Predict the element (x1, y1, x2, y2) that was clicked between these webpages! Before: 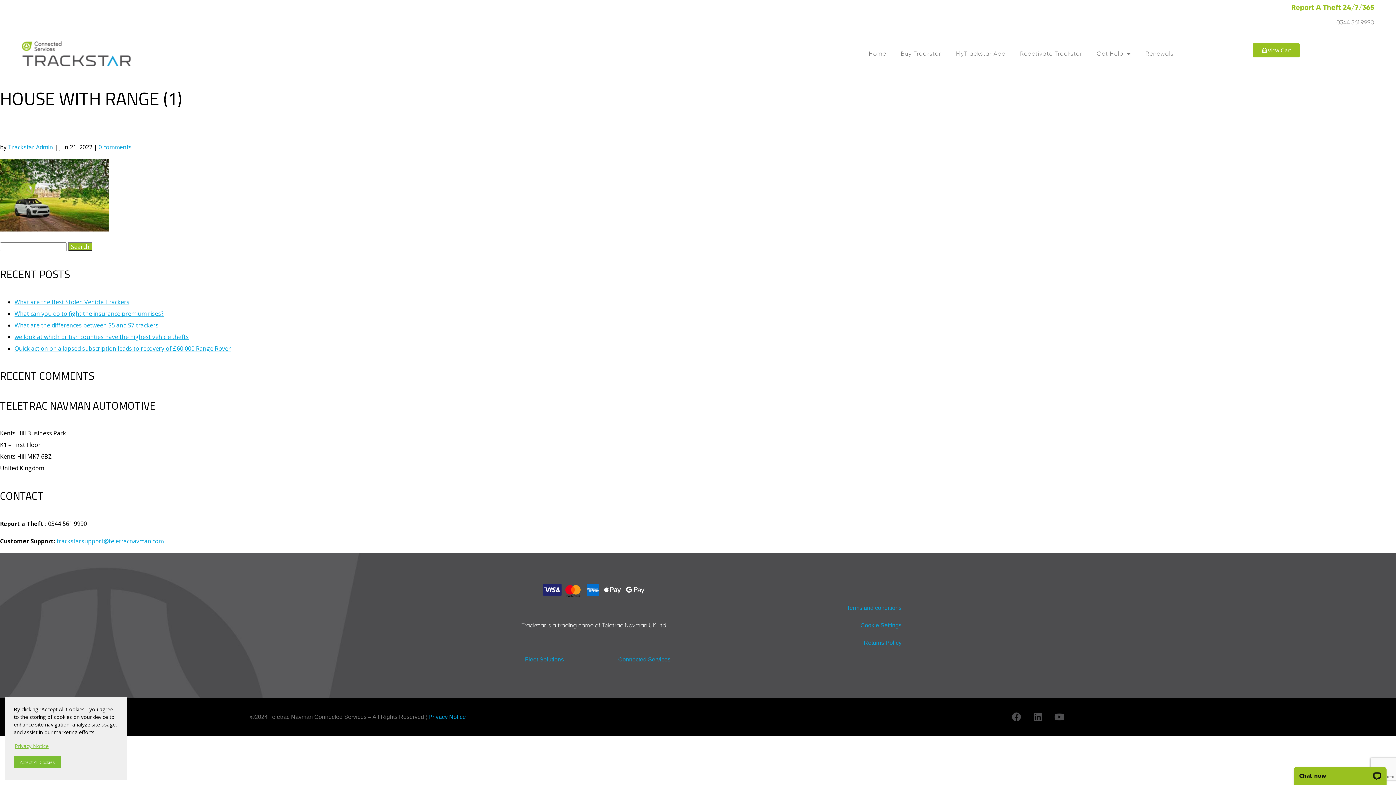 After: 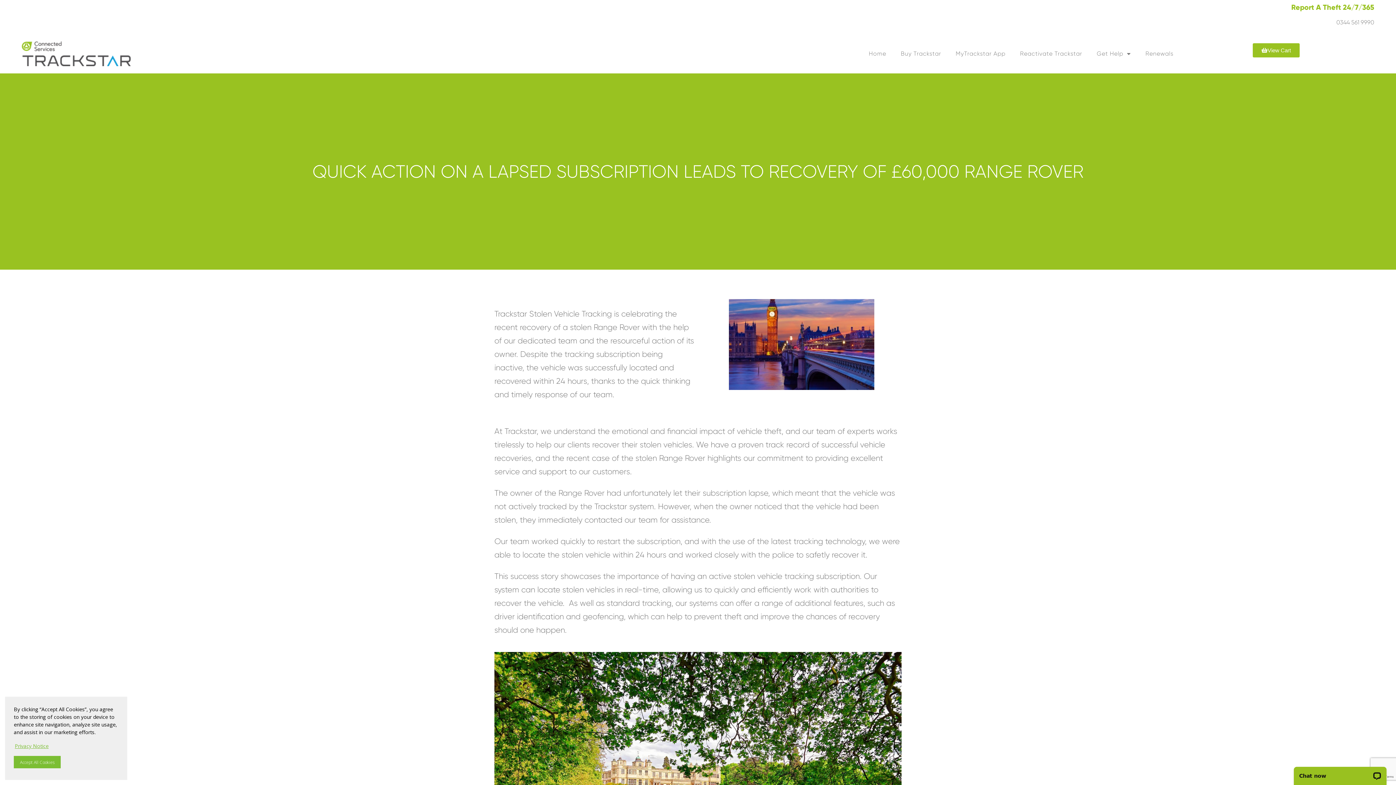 Action: bbox: (14, 344, 230, 352) label: Quick action on a lapsed subscription leads to recovery of £60,000 Range Rover